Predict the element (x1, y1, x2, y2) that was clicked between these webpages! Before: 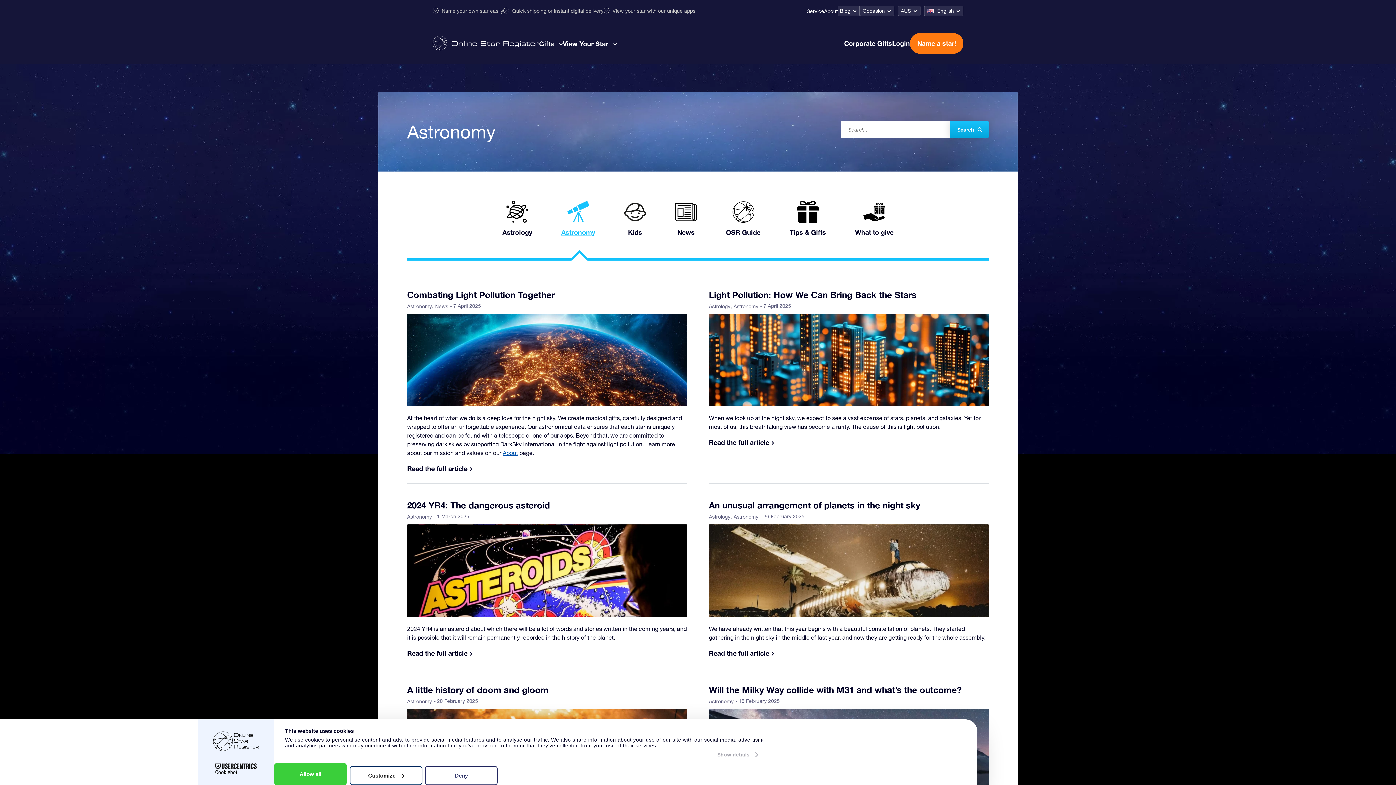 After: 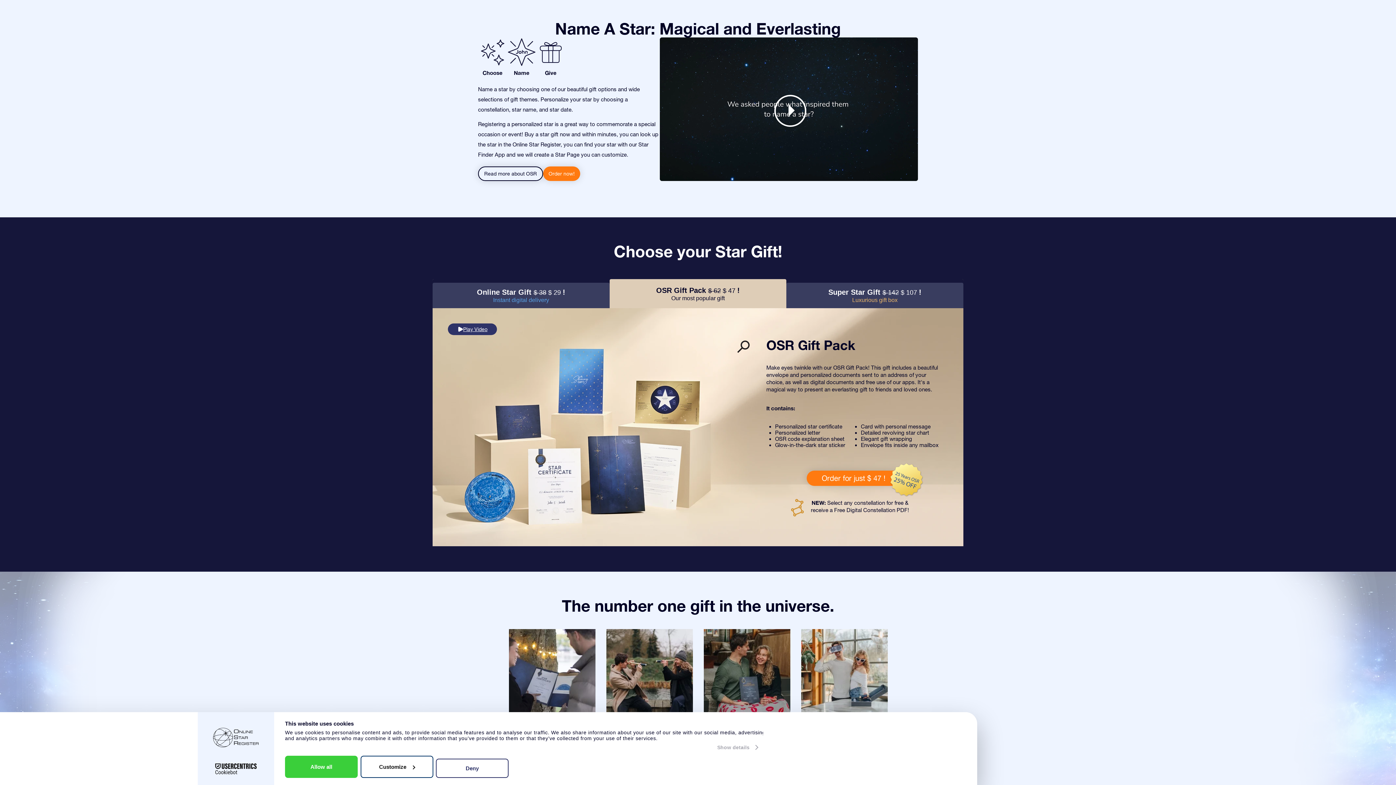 Action: label: Gifts bbox: (539, 39, 554, 47)